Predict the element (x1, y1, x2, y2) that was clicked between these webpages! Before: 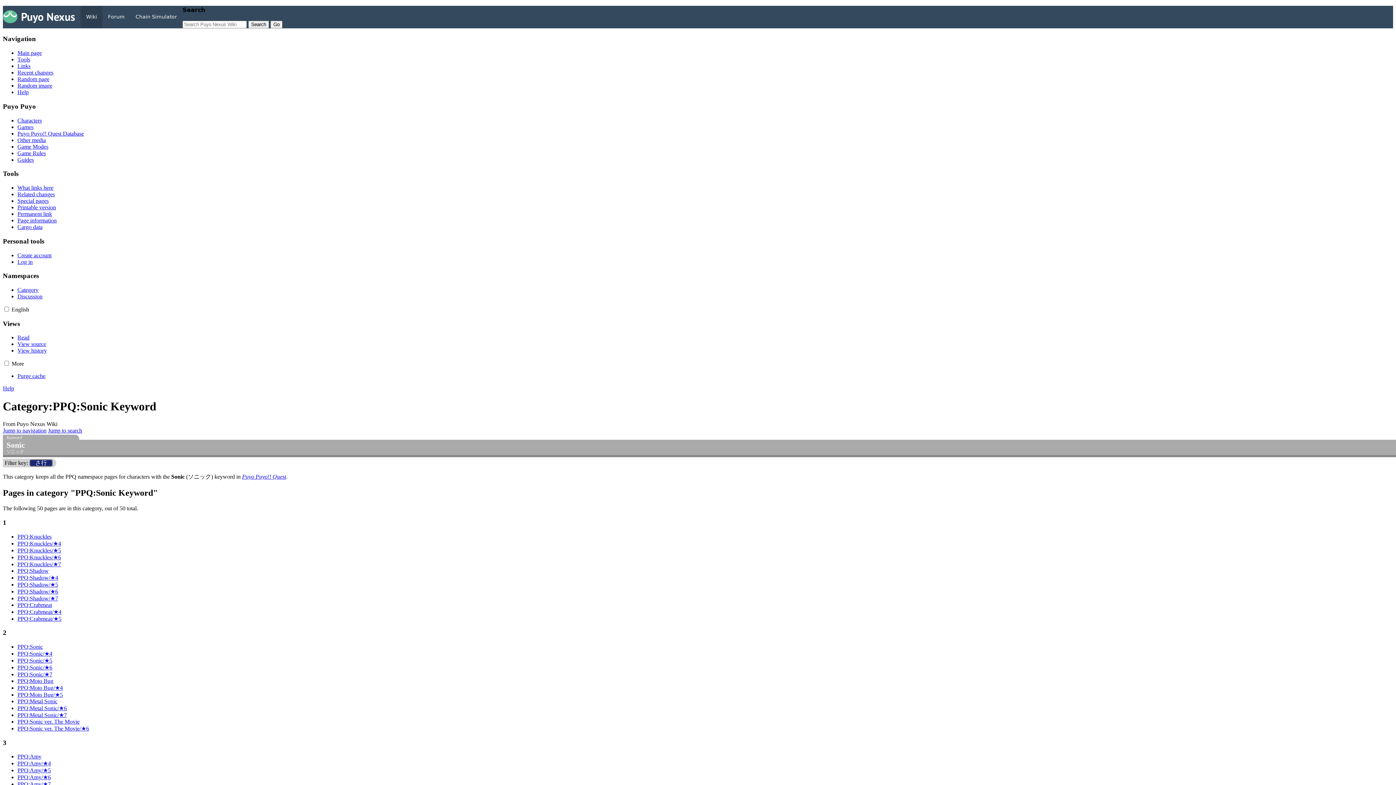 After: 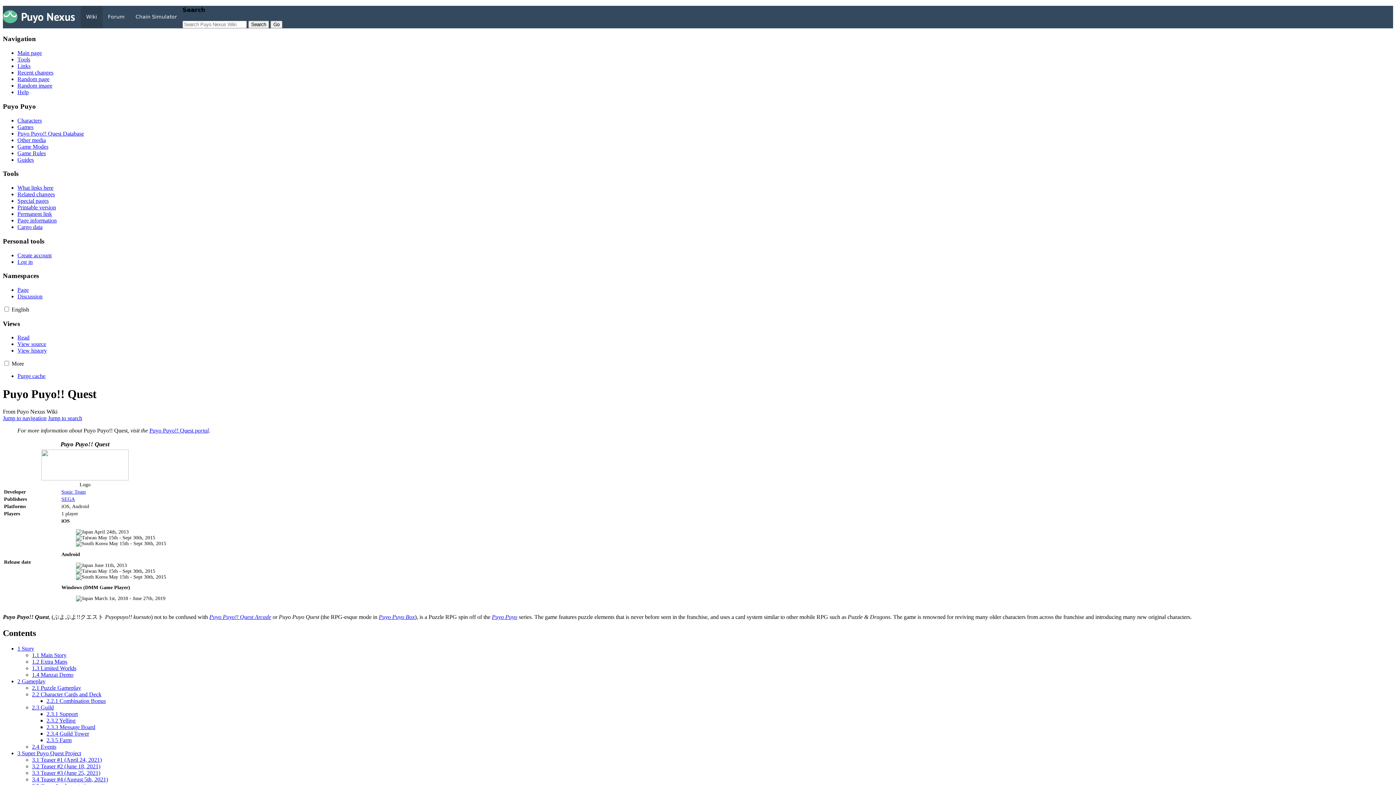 Action: bbox: (242, 473, 286, 480) label: Puyo Puyo!! Quest